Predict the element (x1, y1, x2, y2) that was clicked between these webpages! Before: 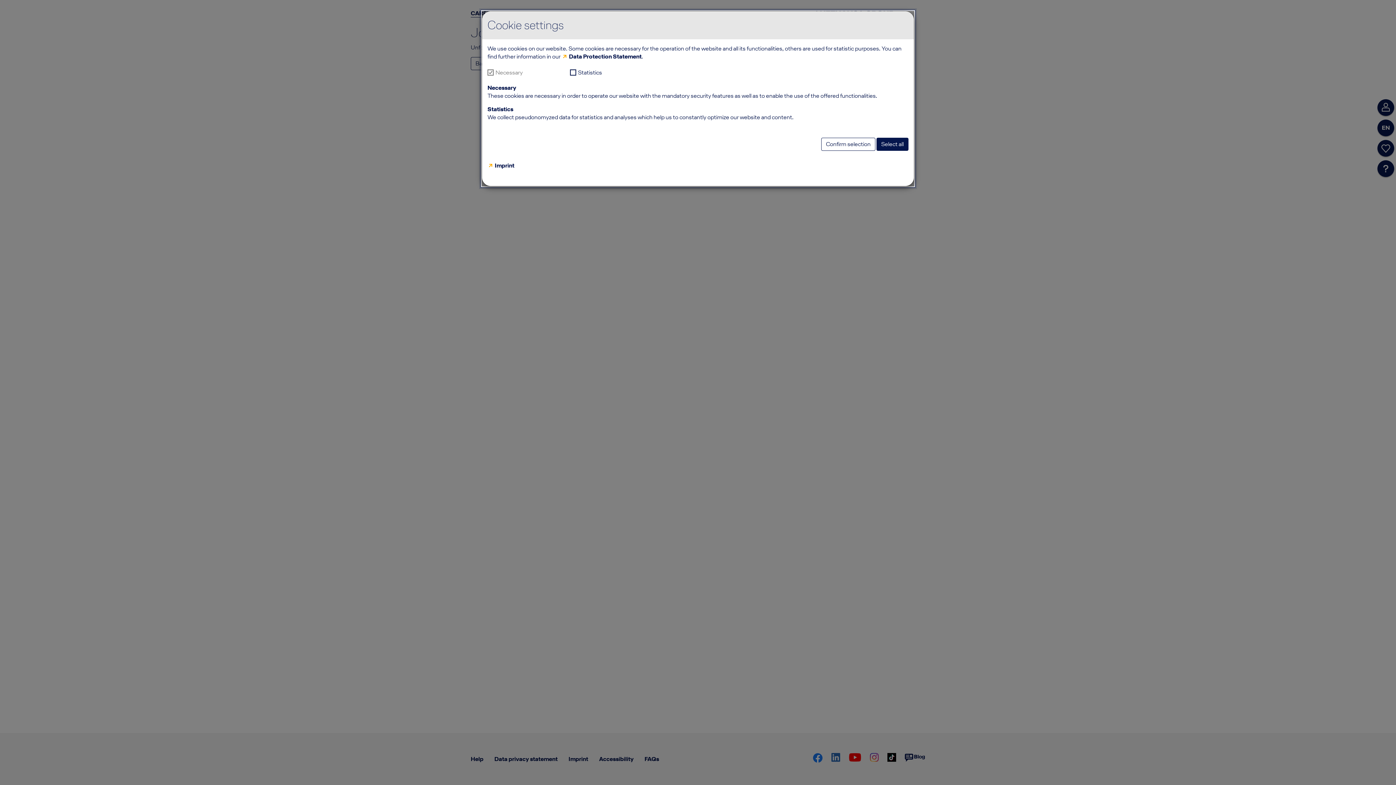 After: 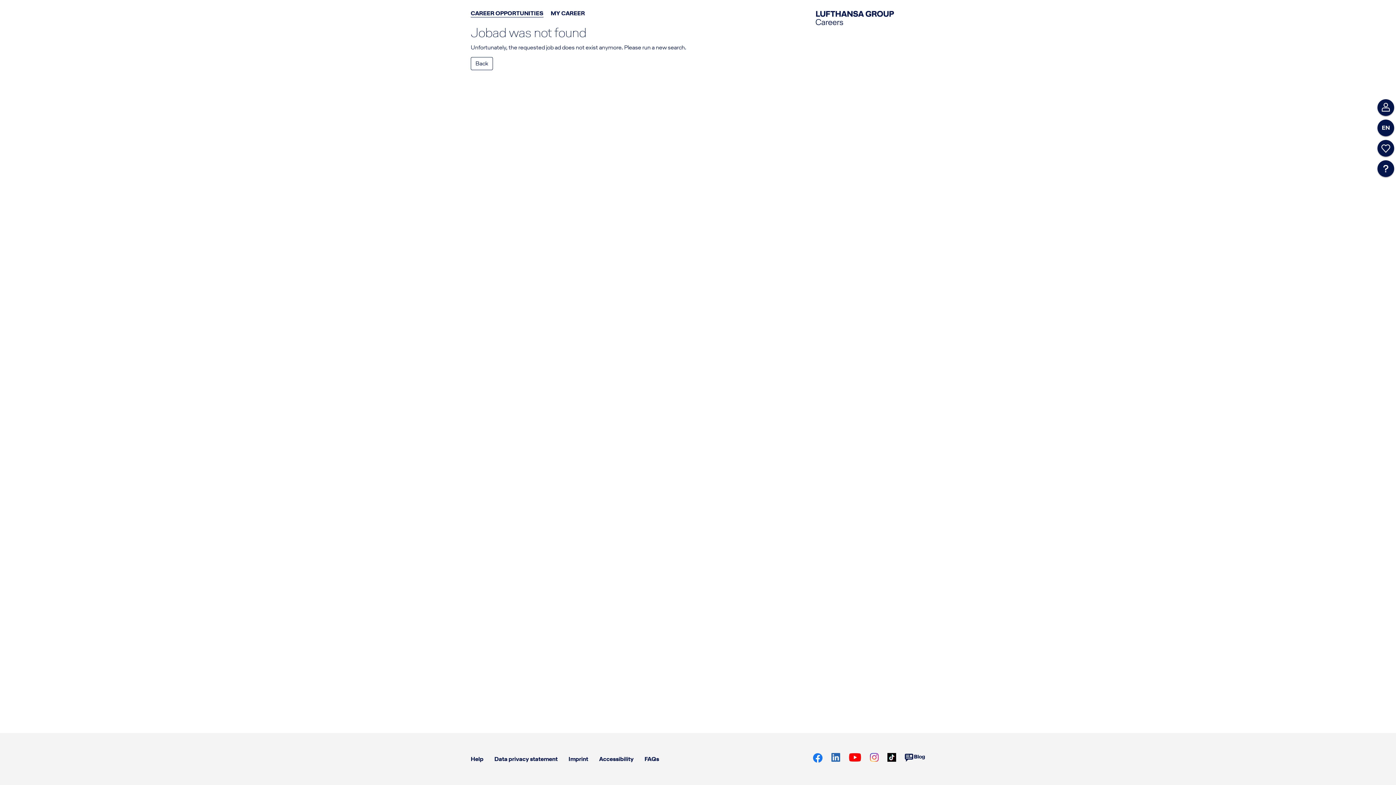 Action: bbox: (821, 137, 875, 150) label: Confirm selection